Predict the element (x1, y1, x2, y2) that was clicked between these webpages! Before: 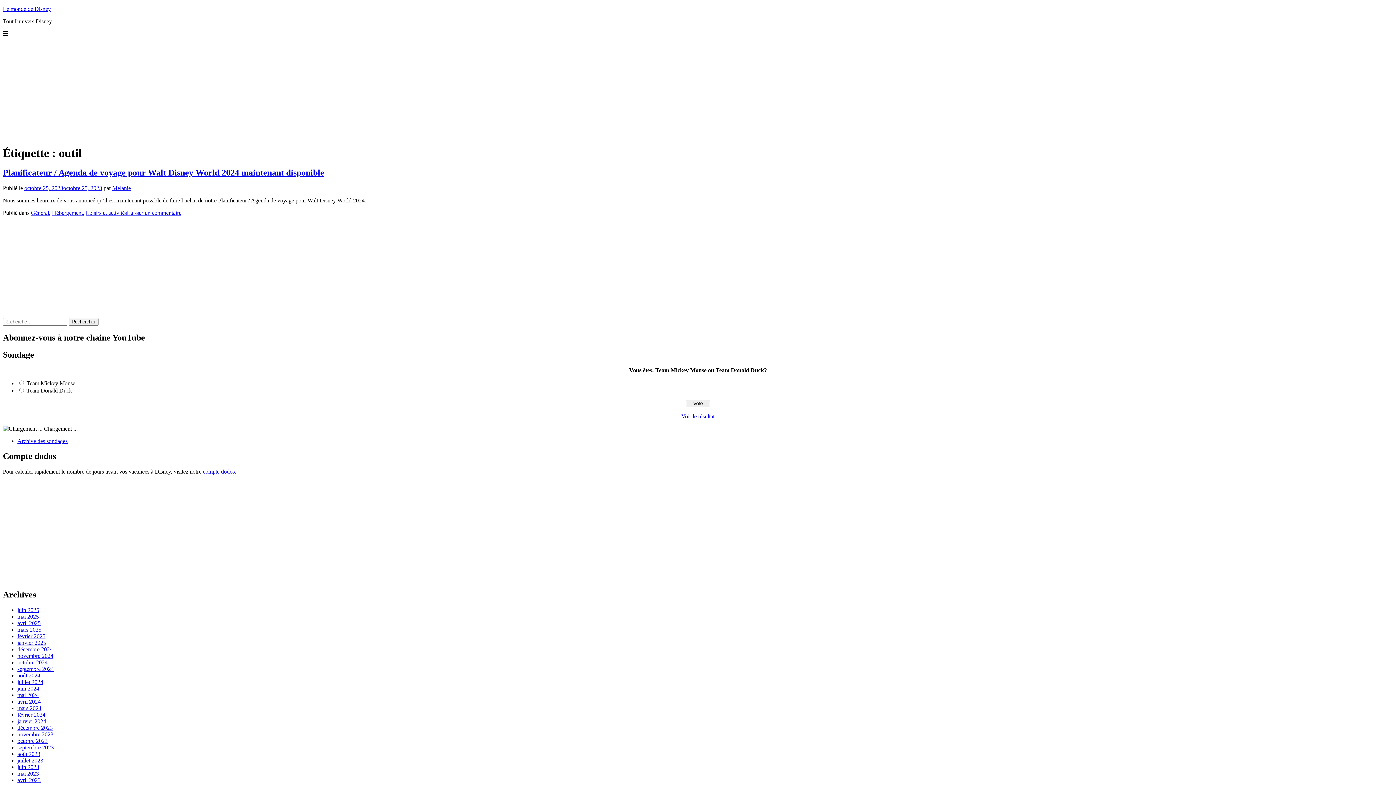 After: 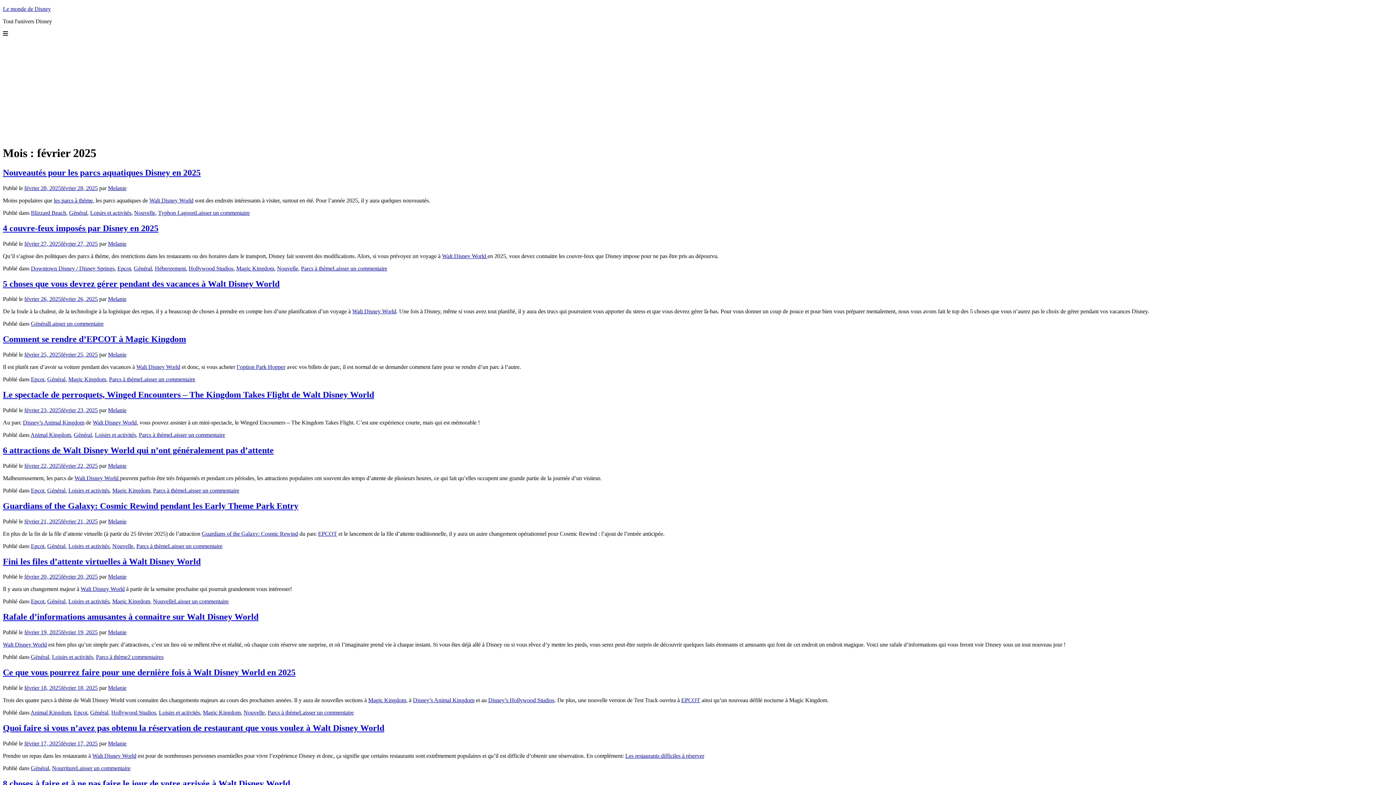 Action: bbox: (17, 633, 45, 639) label: février 2025